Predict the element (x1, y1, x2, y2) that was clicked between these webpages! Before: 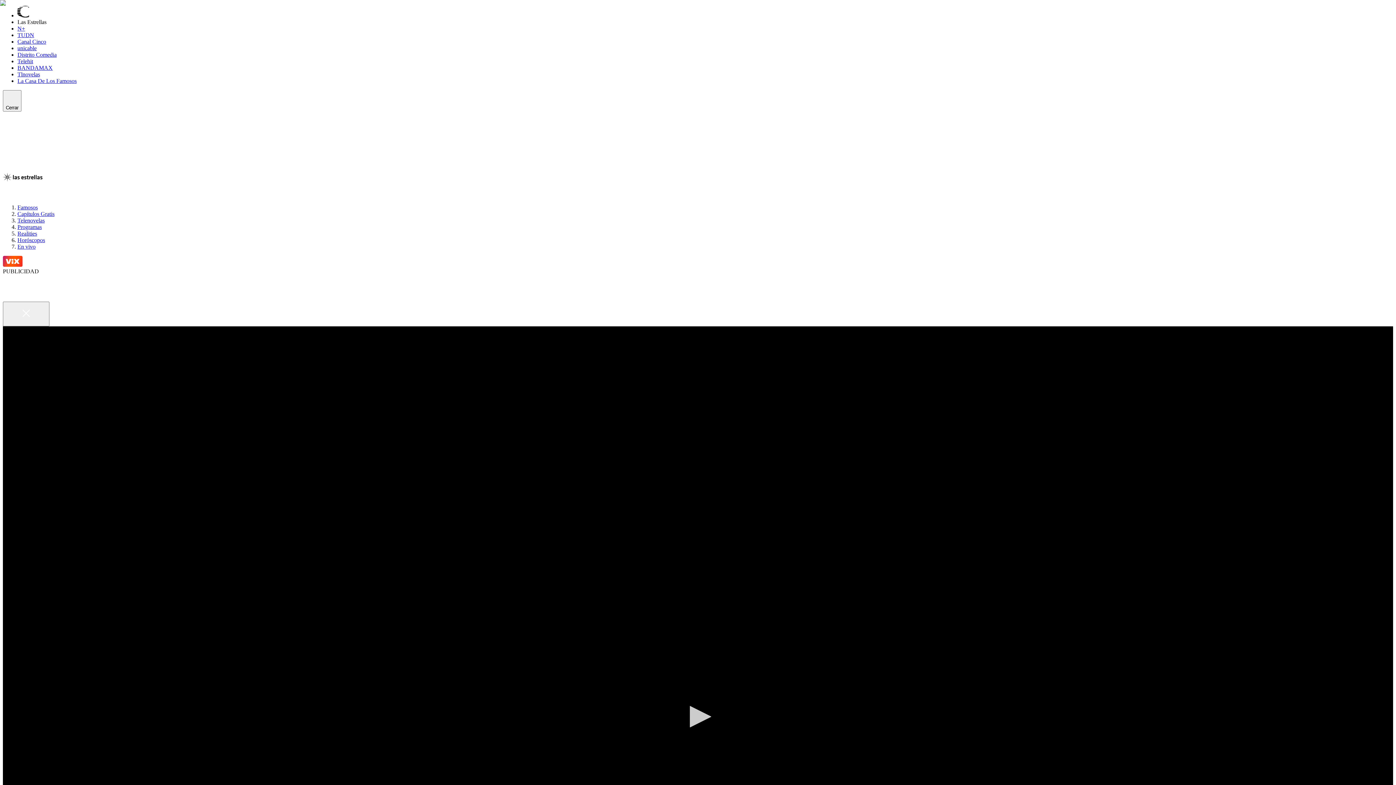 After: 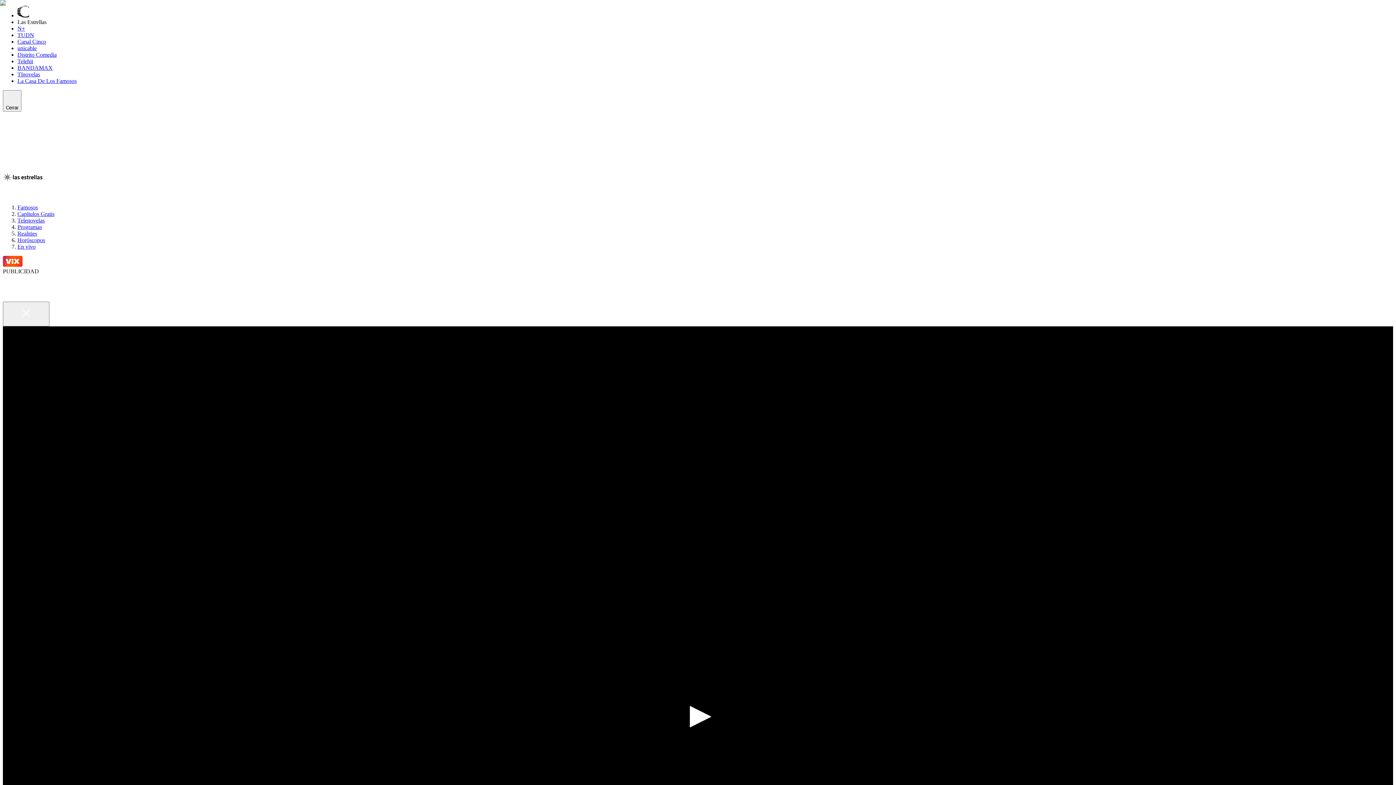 Action: bbox: (682, 700, 714, 732) label: Reproducir